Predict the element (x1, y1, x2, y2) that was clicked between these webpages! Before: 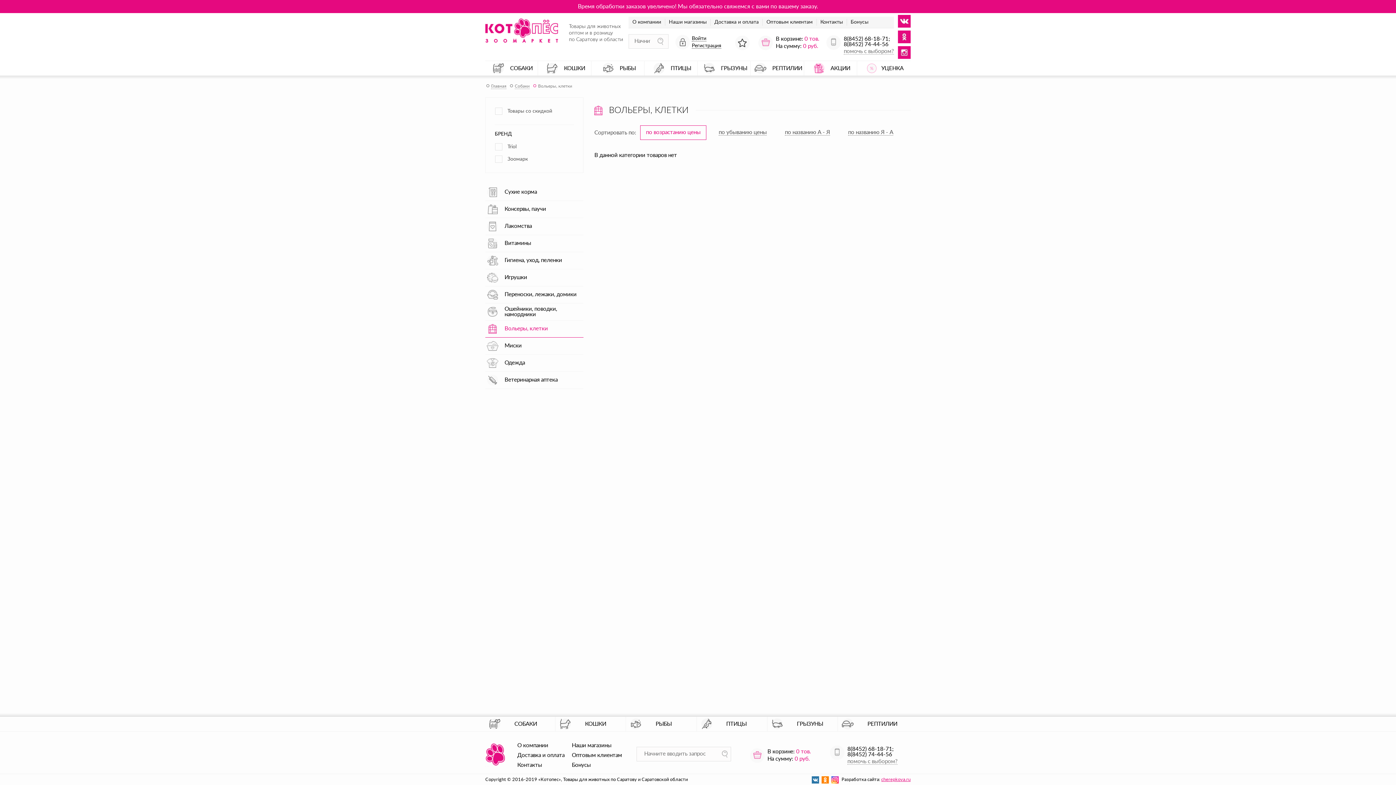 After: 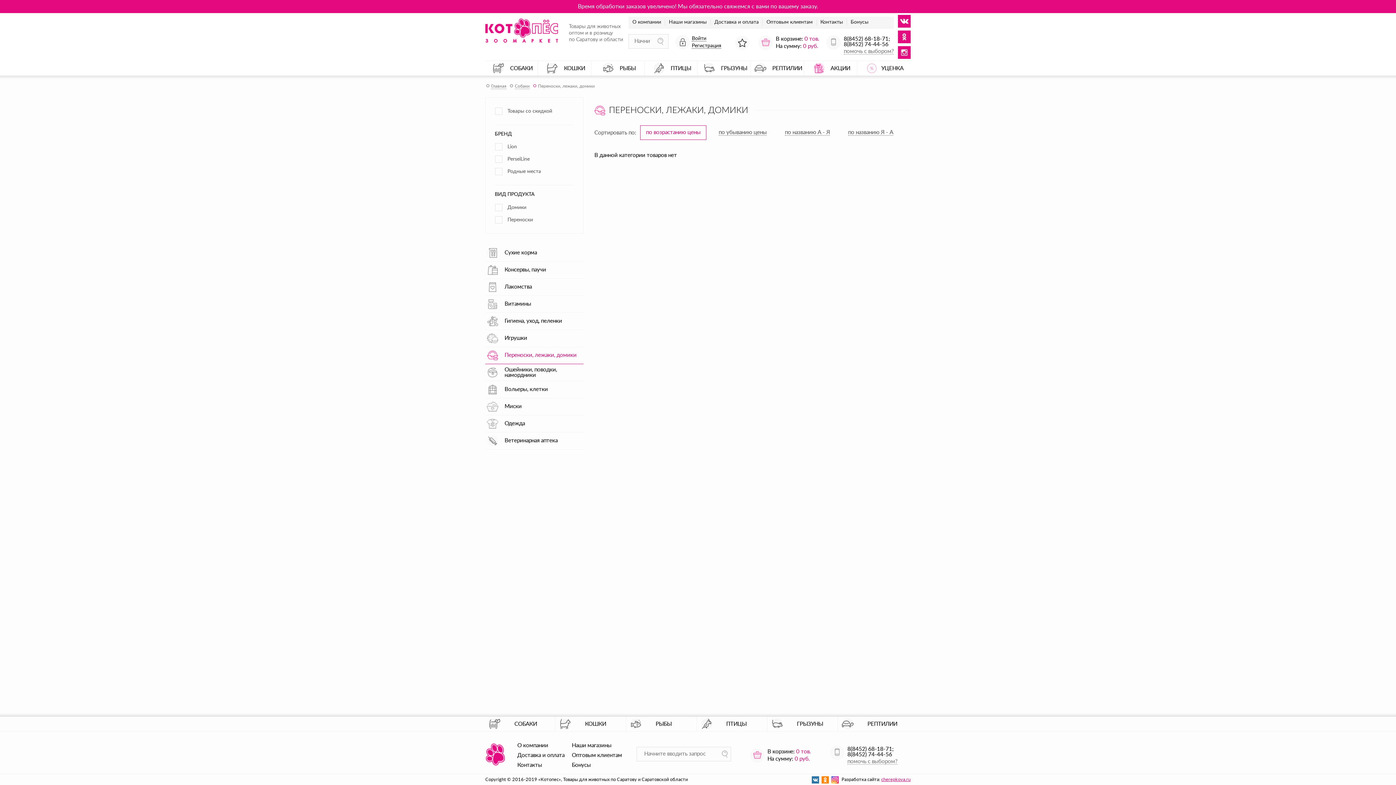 Action: bbox: (485, 286, 583, 303) label: Переноски, лежаки, домики